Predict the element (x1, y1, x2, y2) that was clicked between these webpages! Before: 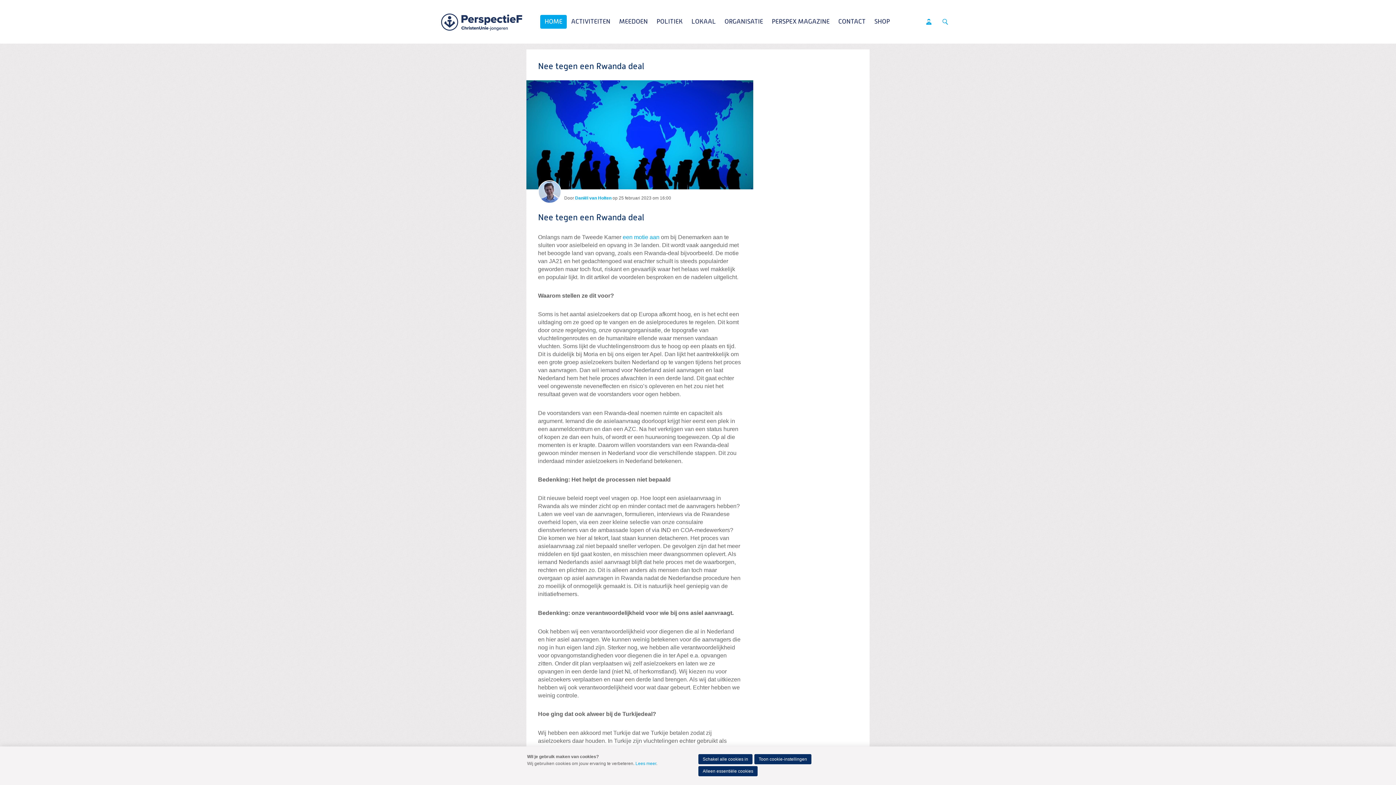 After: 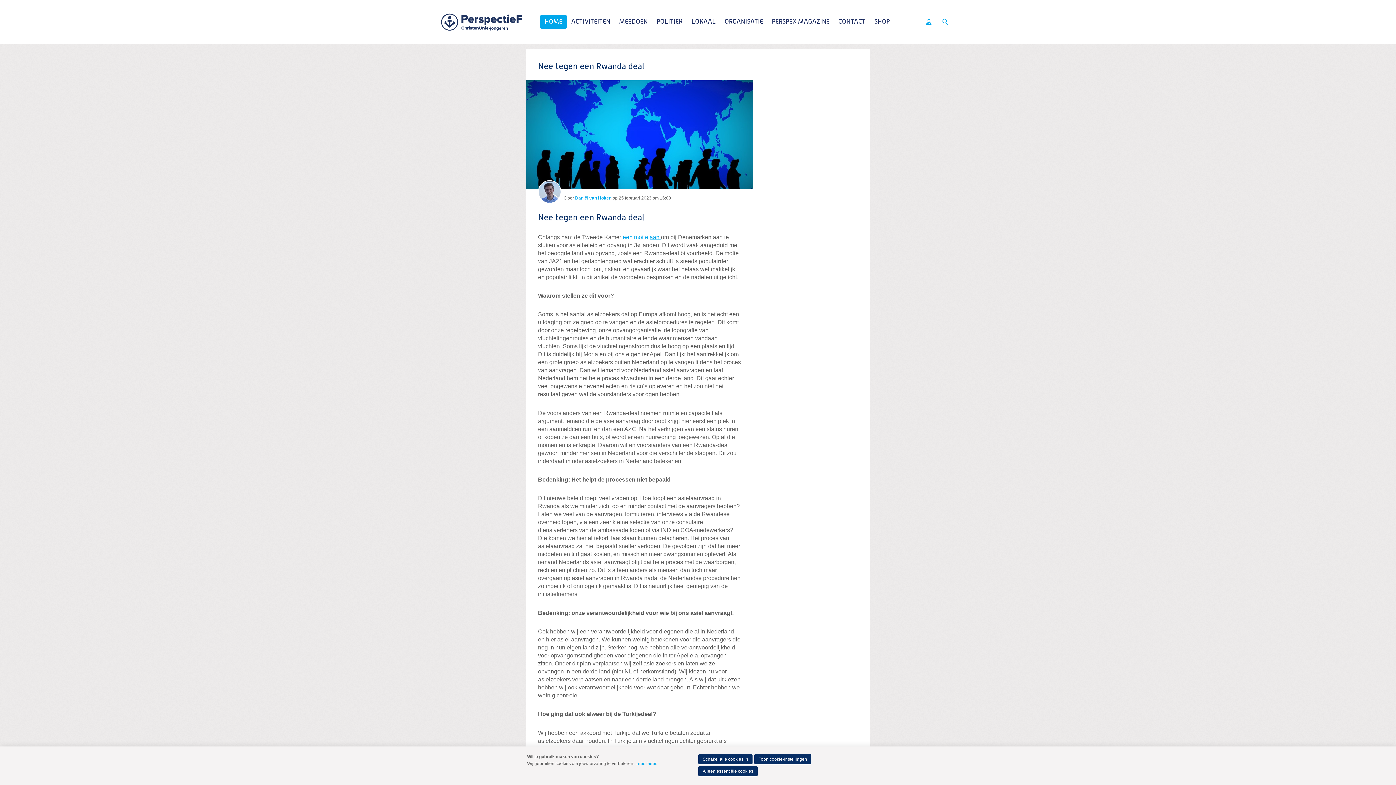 Action: label: aan  bbox: (649, 234, 661, 240)